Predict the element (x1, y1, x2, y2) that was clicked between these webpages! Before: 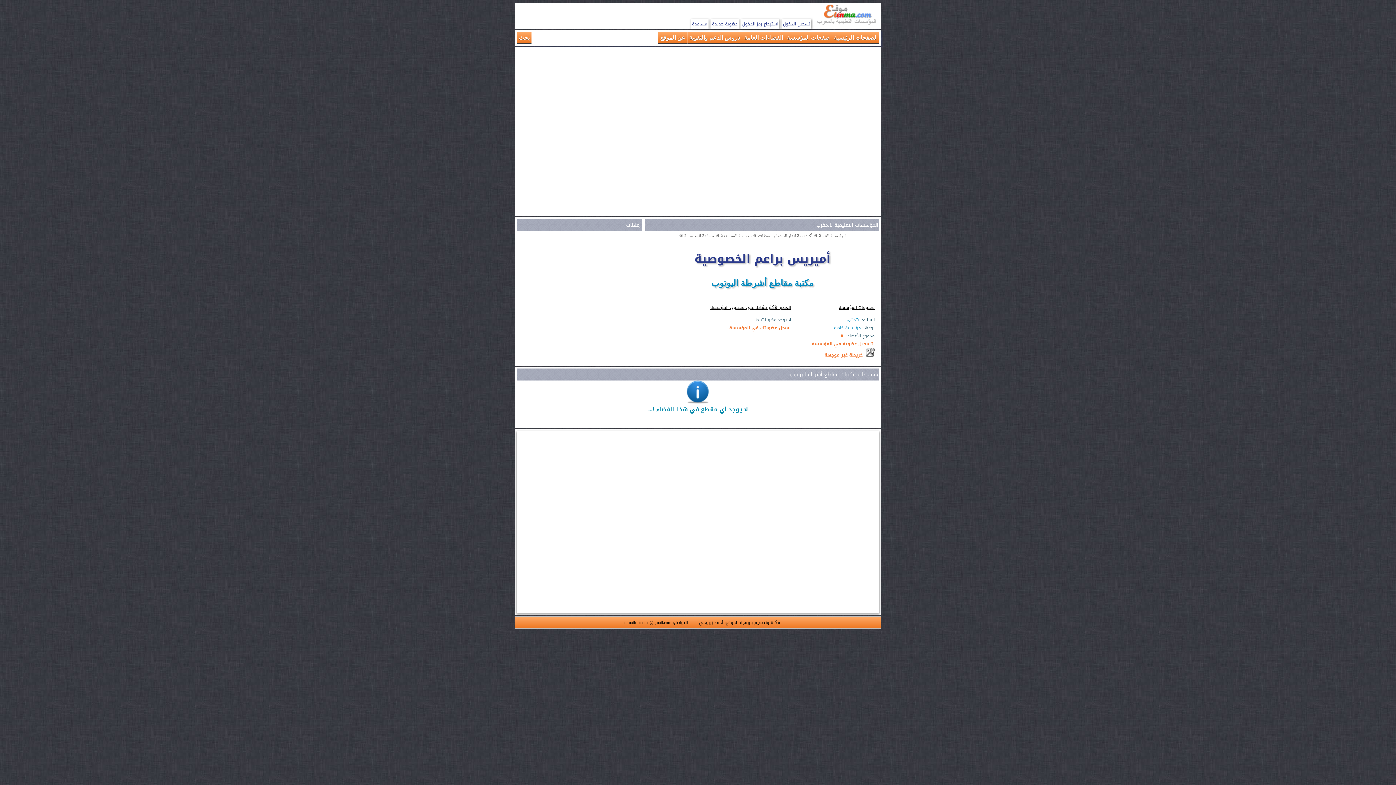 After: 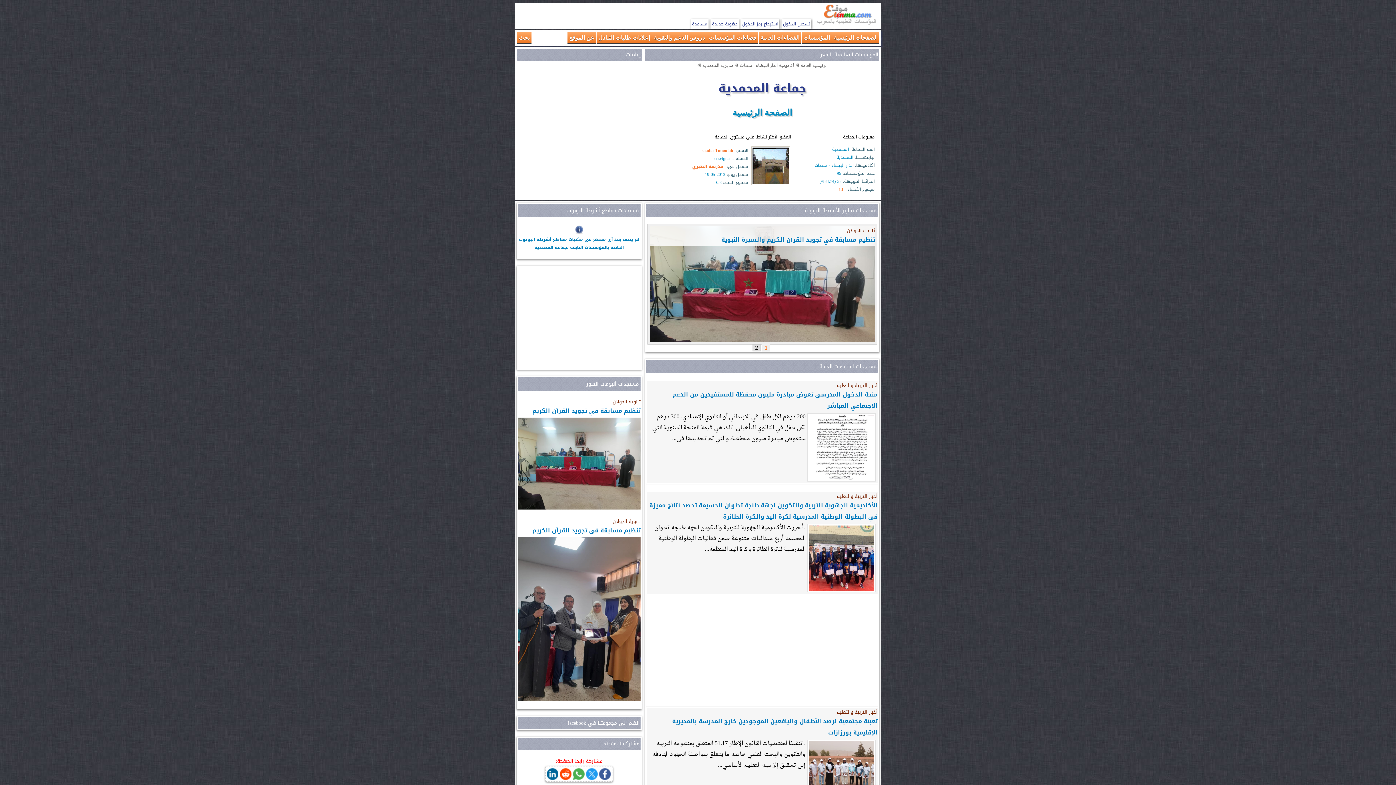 Action: bbox: (684, 232, 714, 238) label: جماعة المحمدية